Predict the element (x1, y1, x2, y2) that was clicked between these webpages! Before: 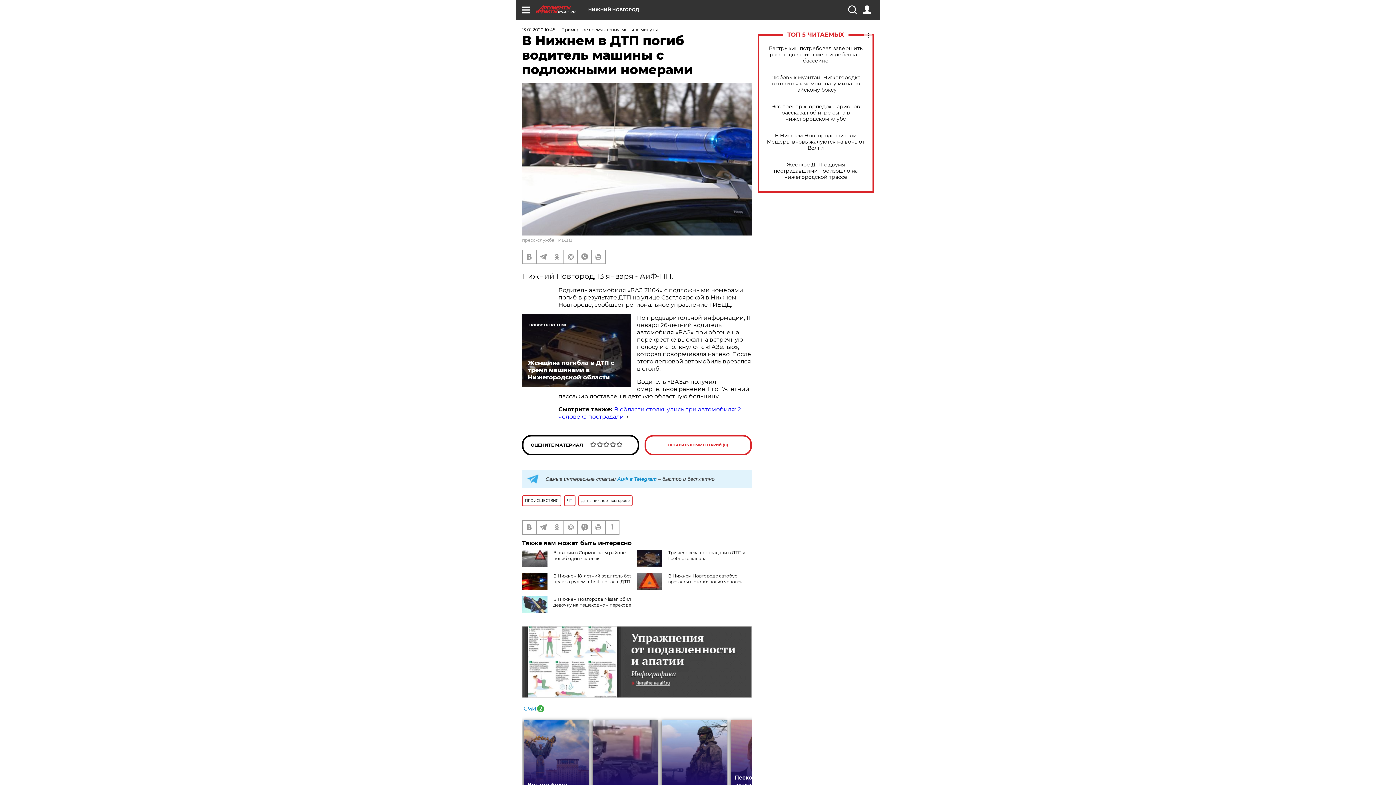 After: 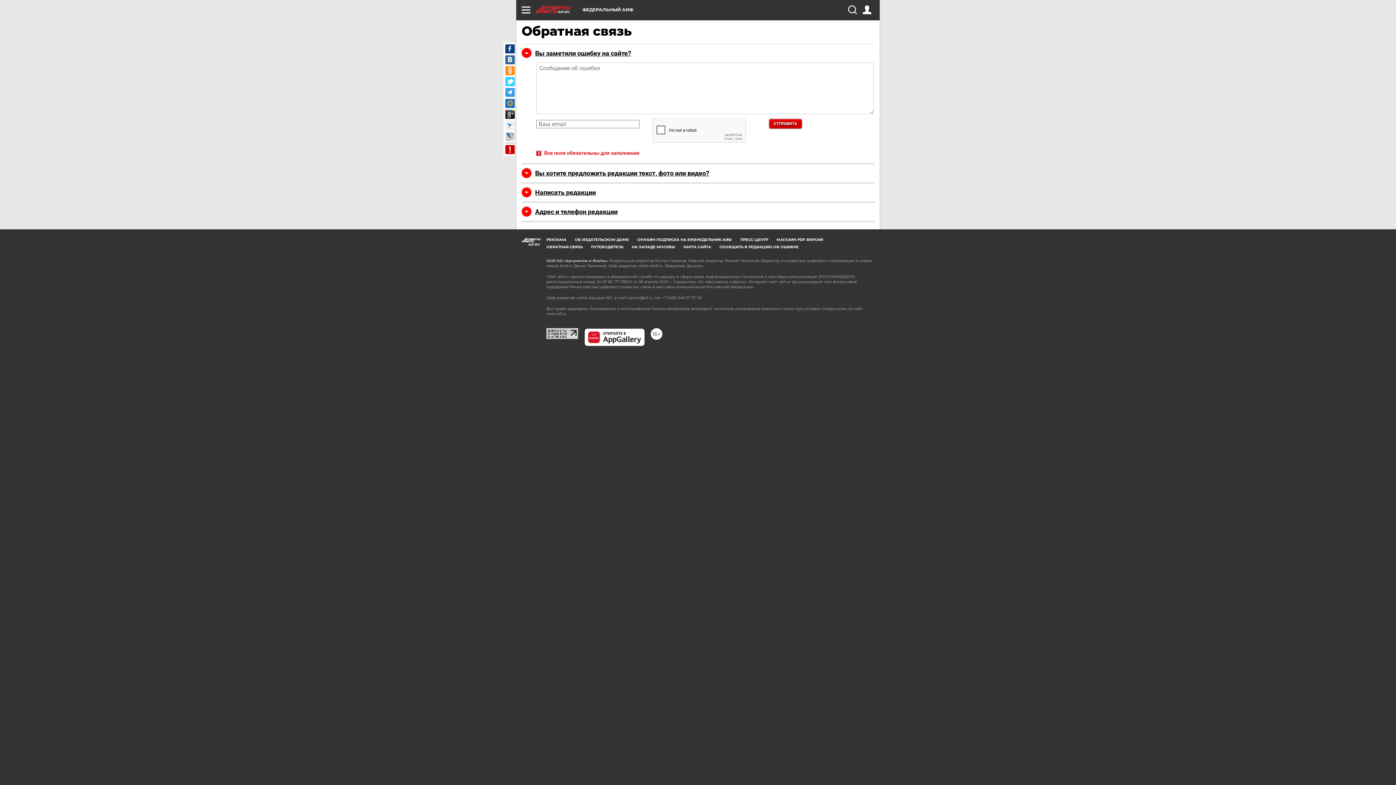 Action: bbox: (605, 520, 618, 534)